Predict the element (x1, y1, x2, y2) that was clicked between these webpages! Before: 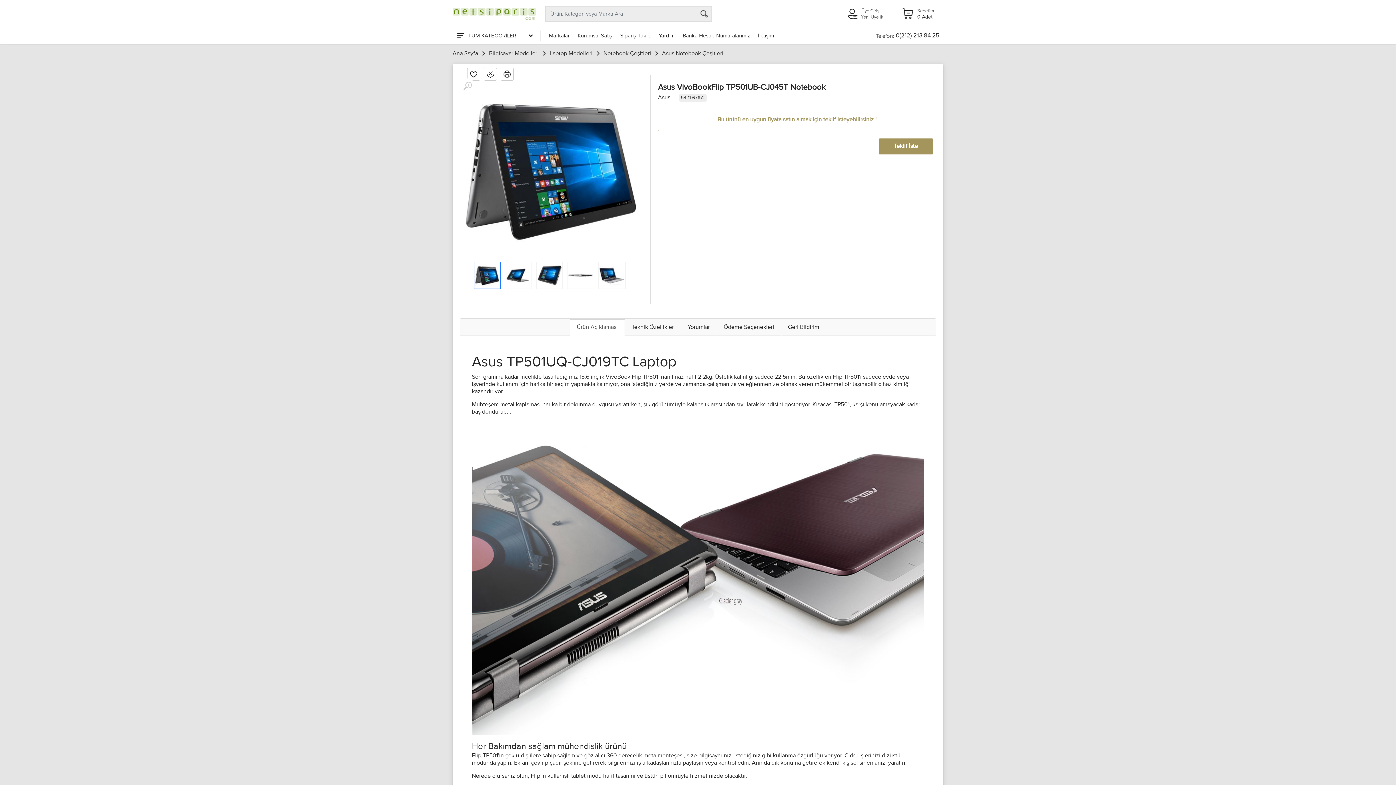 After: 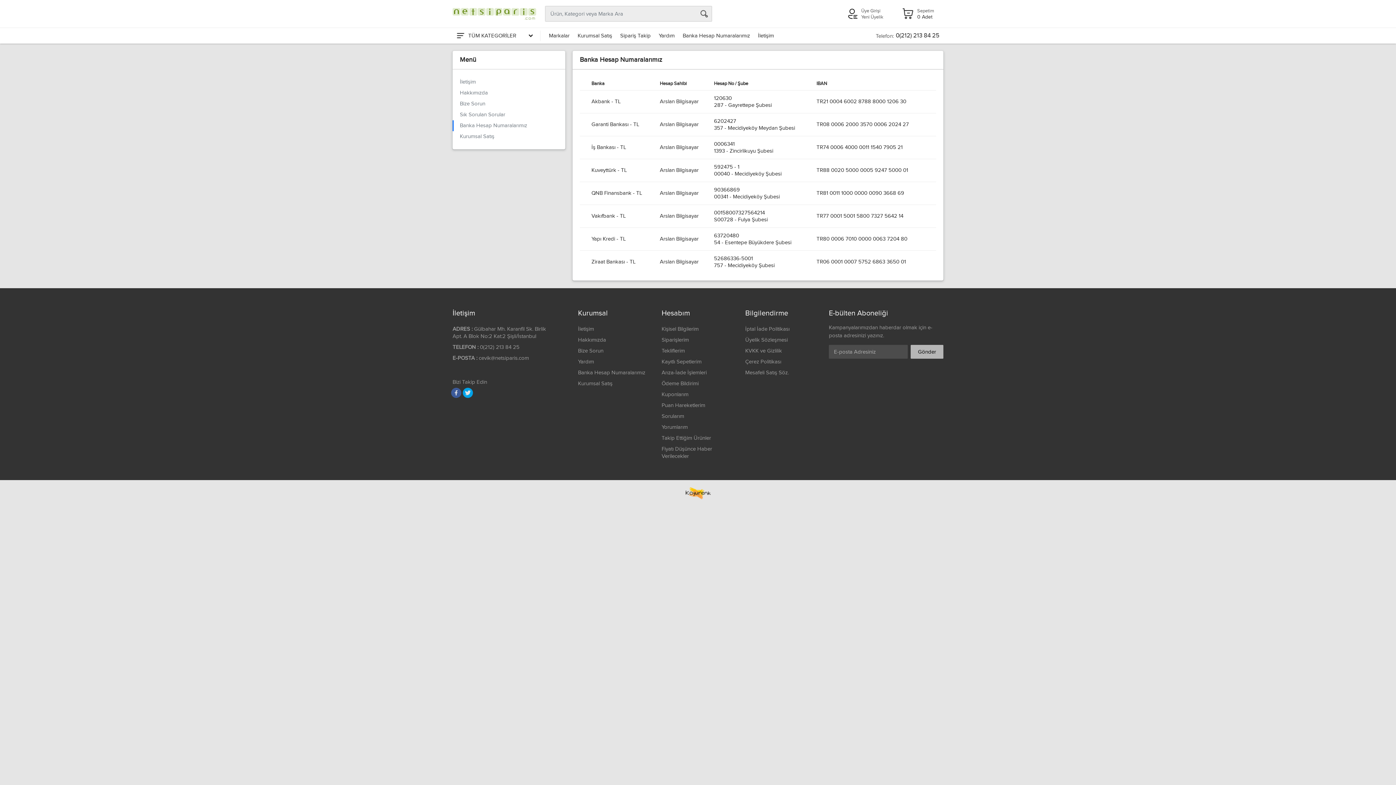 Action: label: Banka Hesap Numaralarımız bbox: (678, 32, 754, 39)